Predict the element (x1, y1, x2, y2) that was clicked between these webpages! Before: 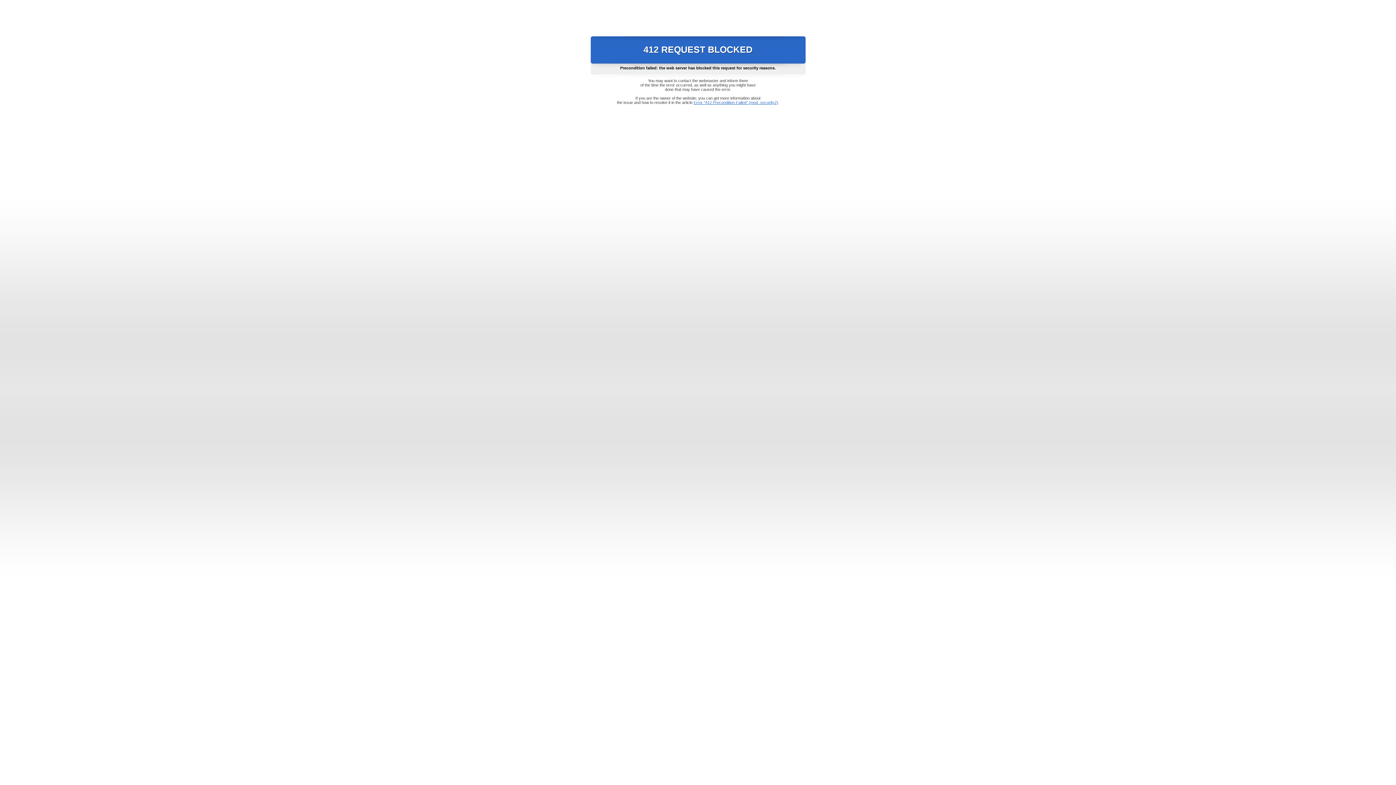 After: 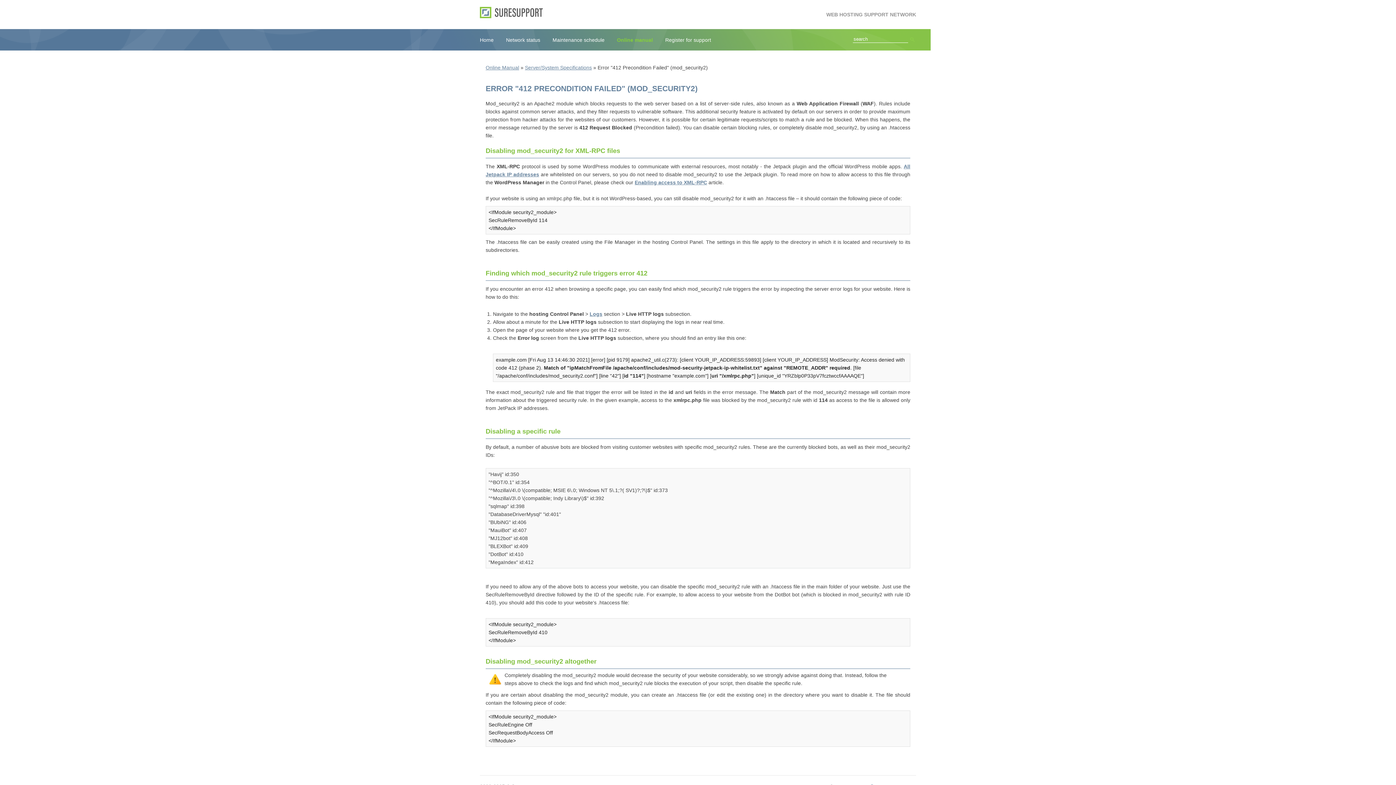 Action: bbox: (693, 100, 778, 104) label: Error "412 Precondition Failed" (mod_security2)